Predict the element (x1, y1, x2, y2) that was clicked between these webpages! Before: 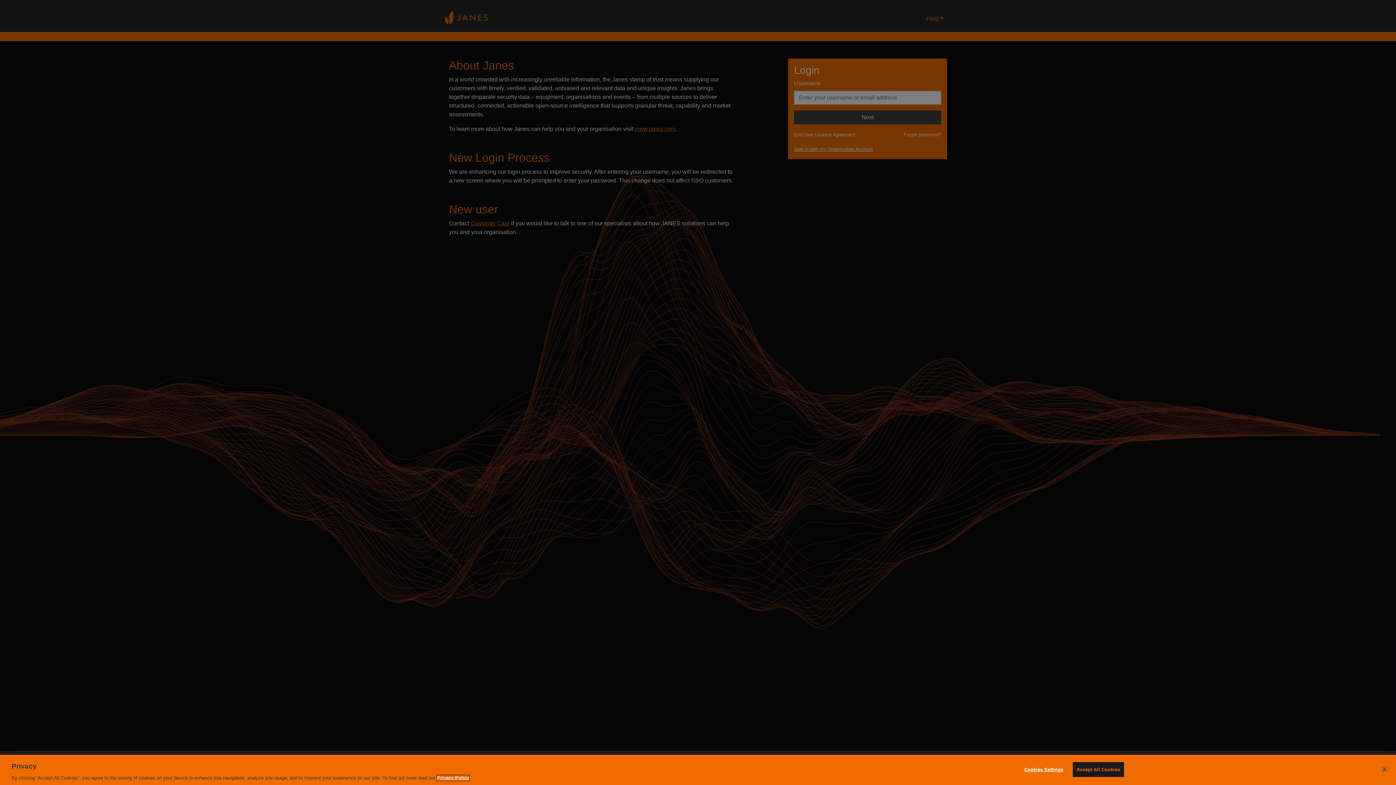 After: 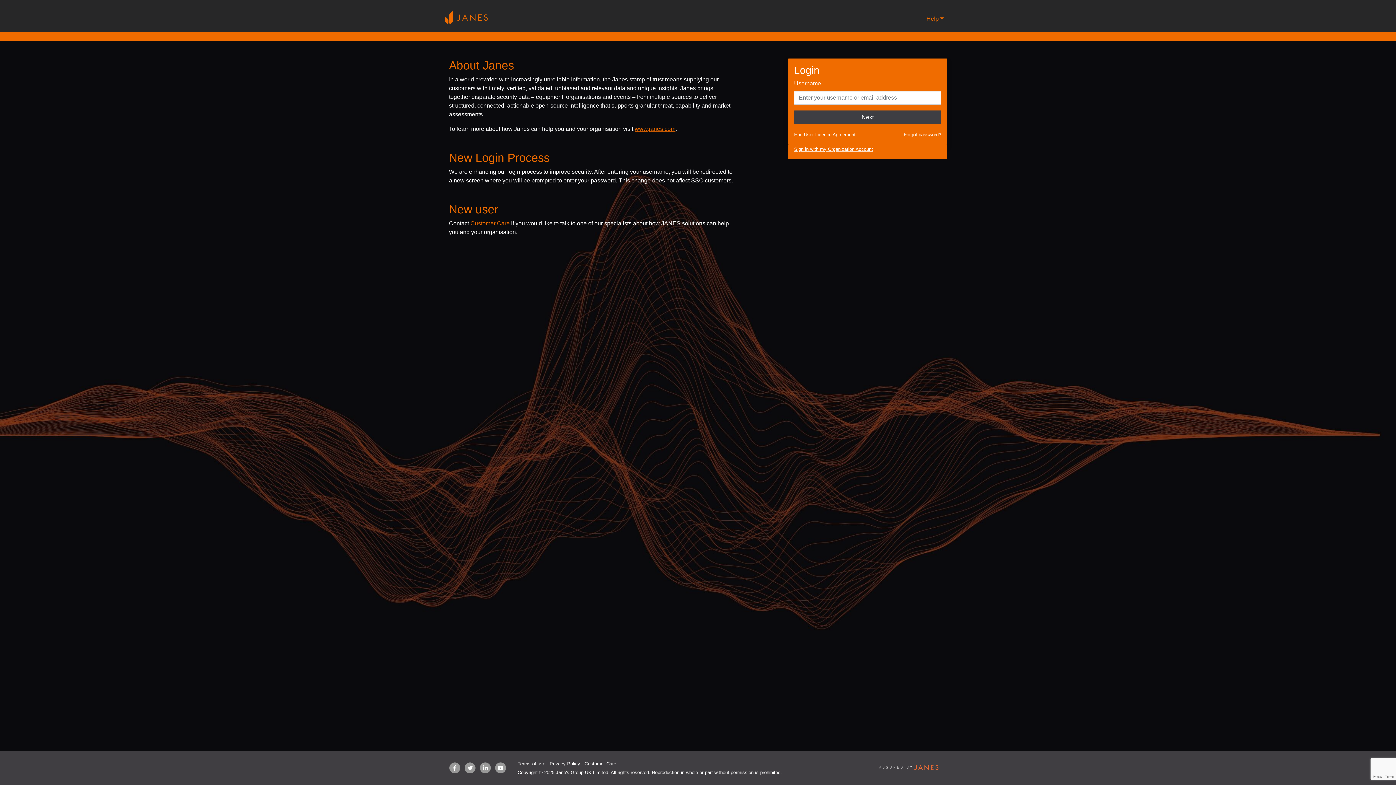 Action: label: Accept All Cookies bbox: (1072, 762, 1124, 777)